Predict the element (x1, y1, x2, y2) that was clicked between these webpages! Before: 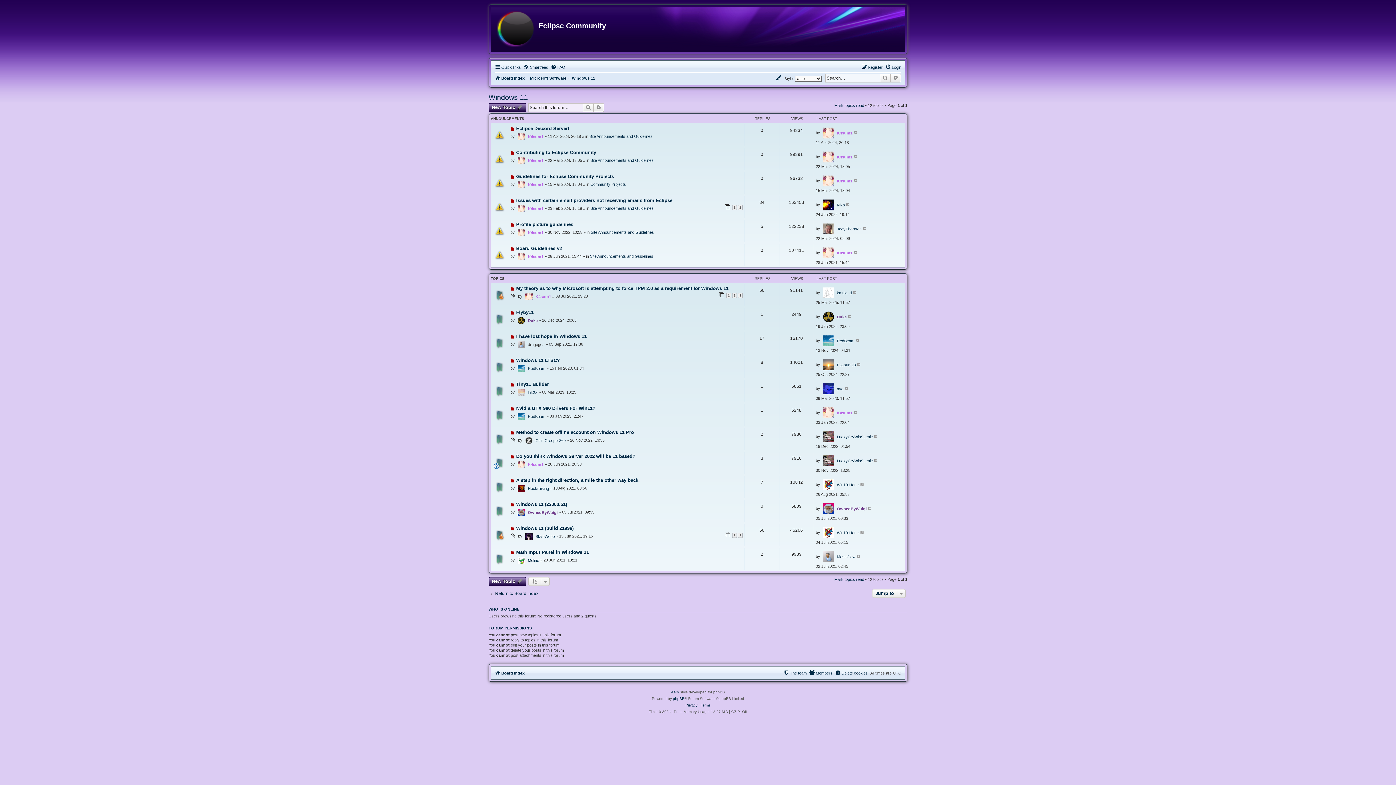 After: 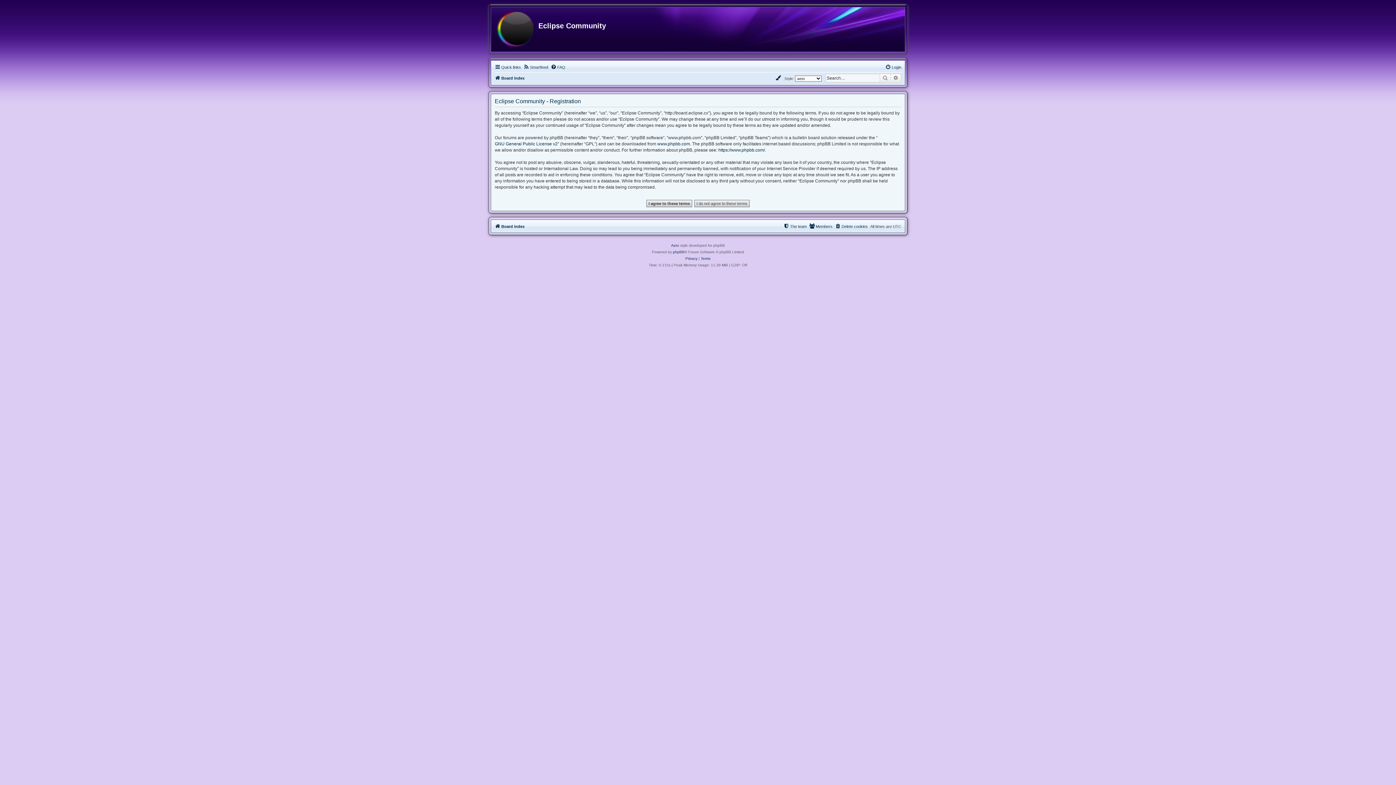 Action: bbox: (861, 62, 882, 71) label: Register